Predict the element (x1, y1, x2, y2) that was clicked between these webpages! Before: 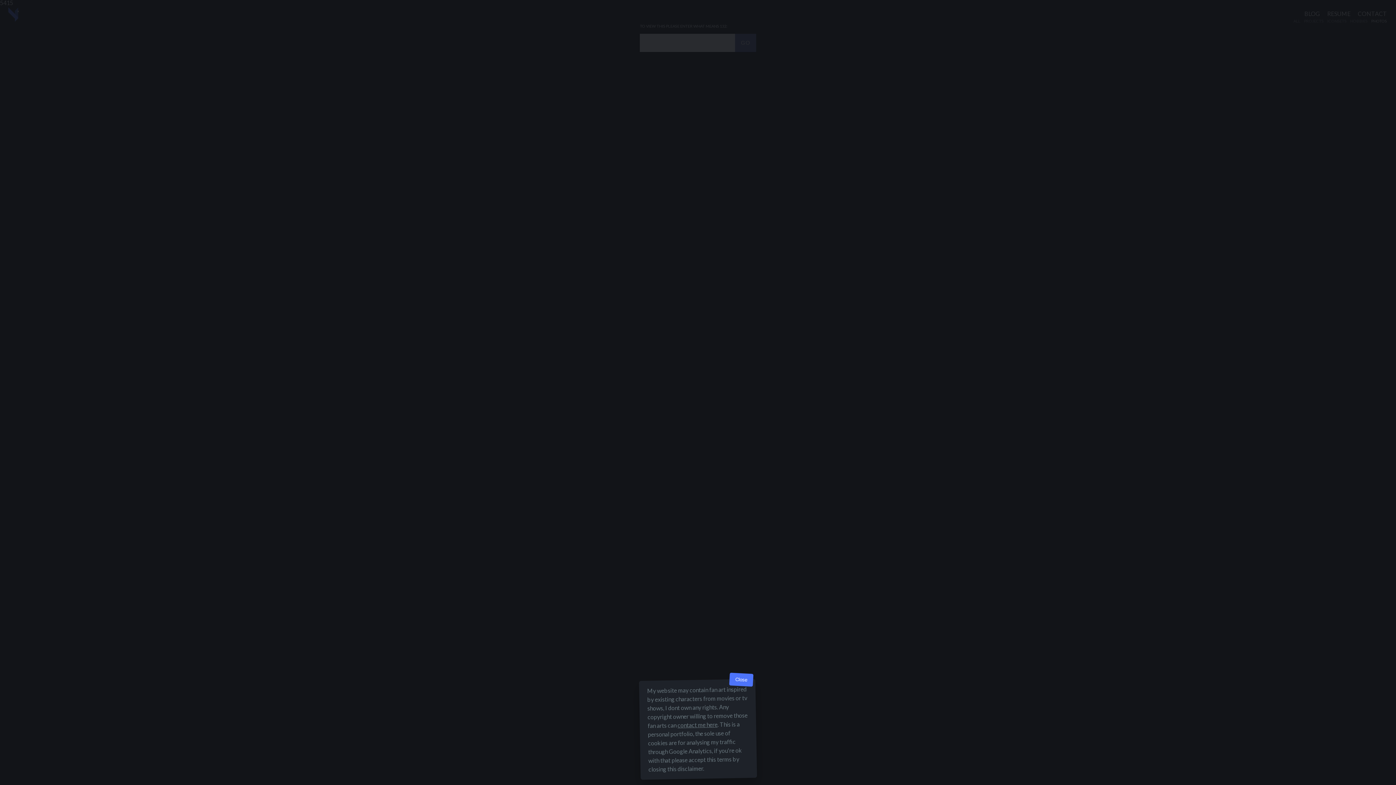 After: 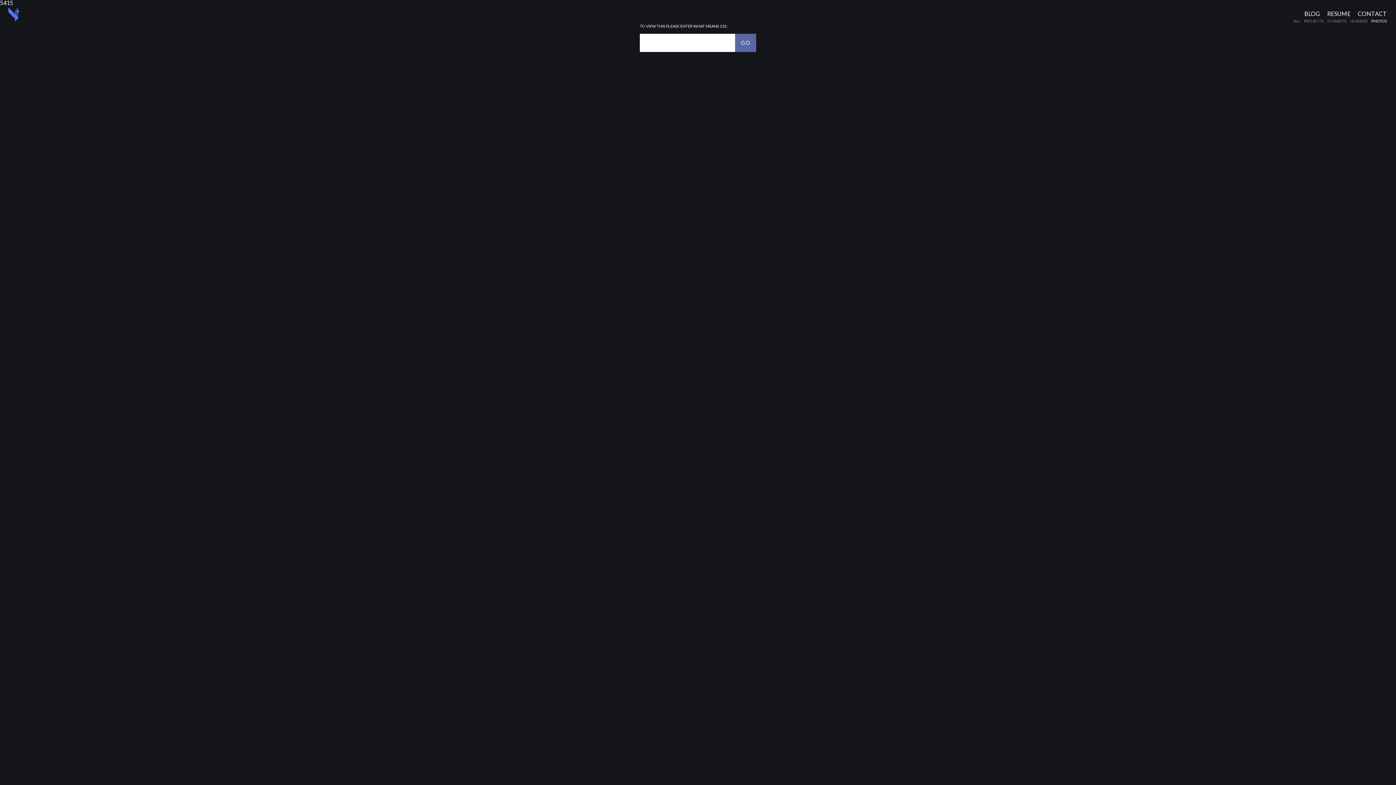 Action: bbox: (729, 673, 753, 687) label: Close